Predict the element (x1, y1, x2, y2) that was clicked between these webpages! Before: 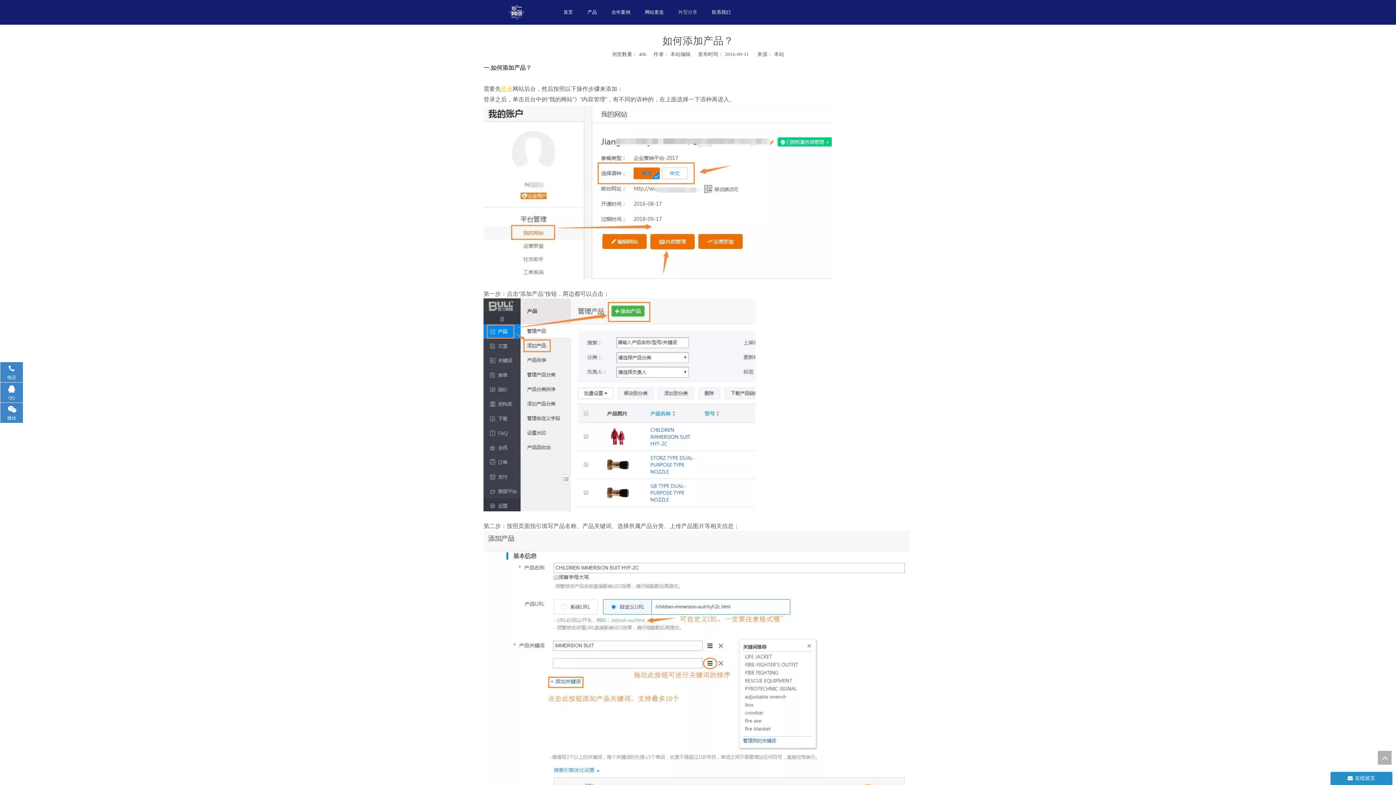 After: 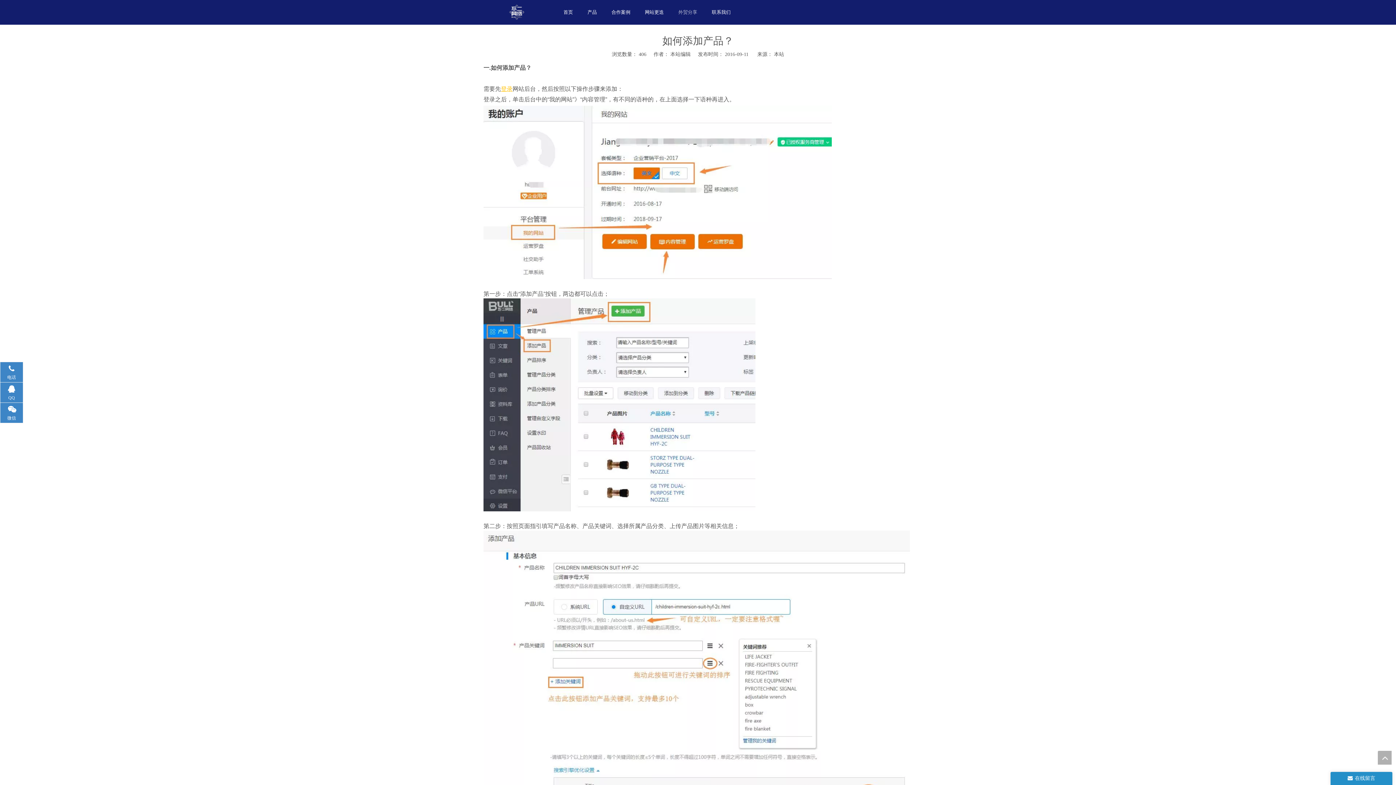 Action: bbox: (502, 3, 530, 20)